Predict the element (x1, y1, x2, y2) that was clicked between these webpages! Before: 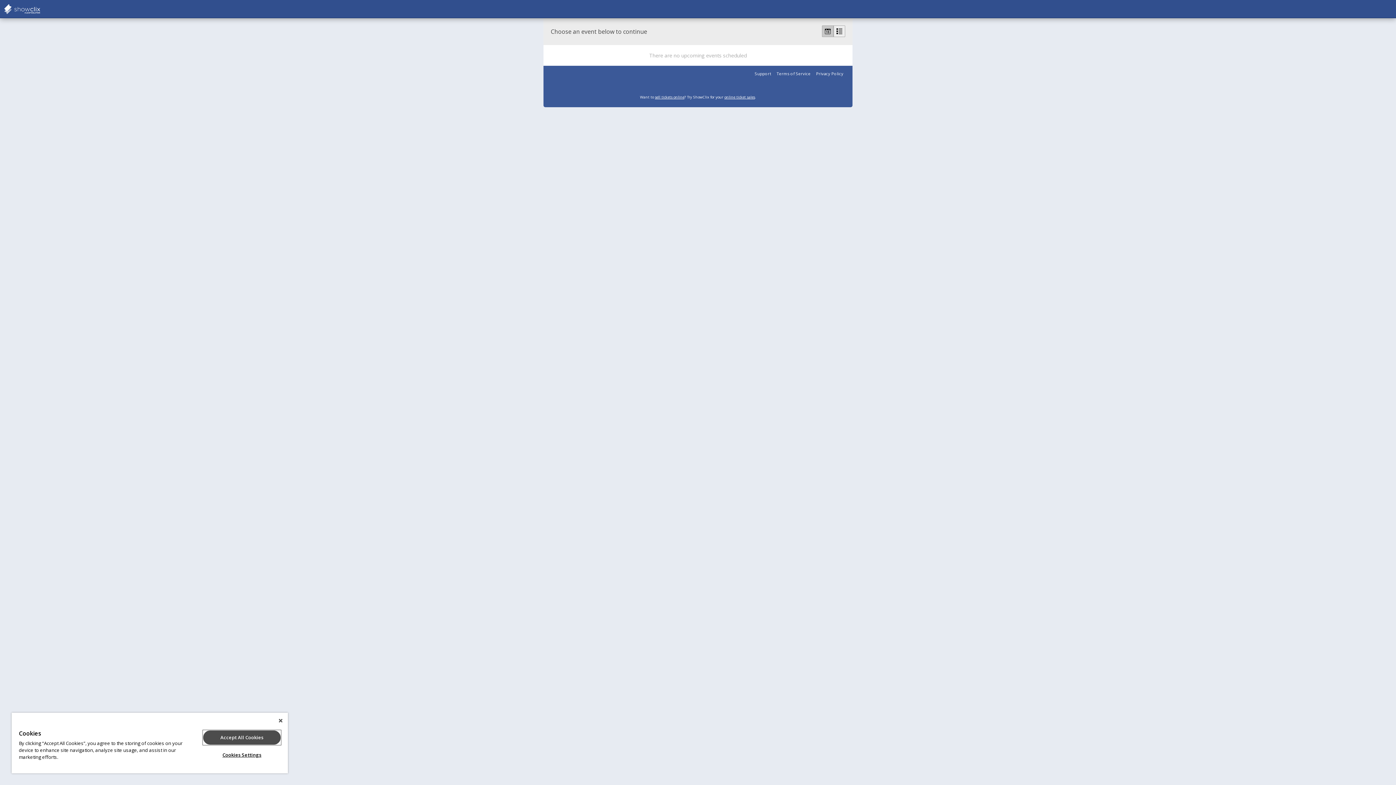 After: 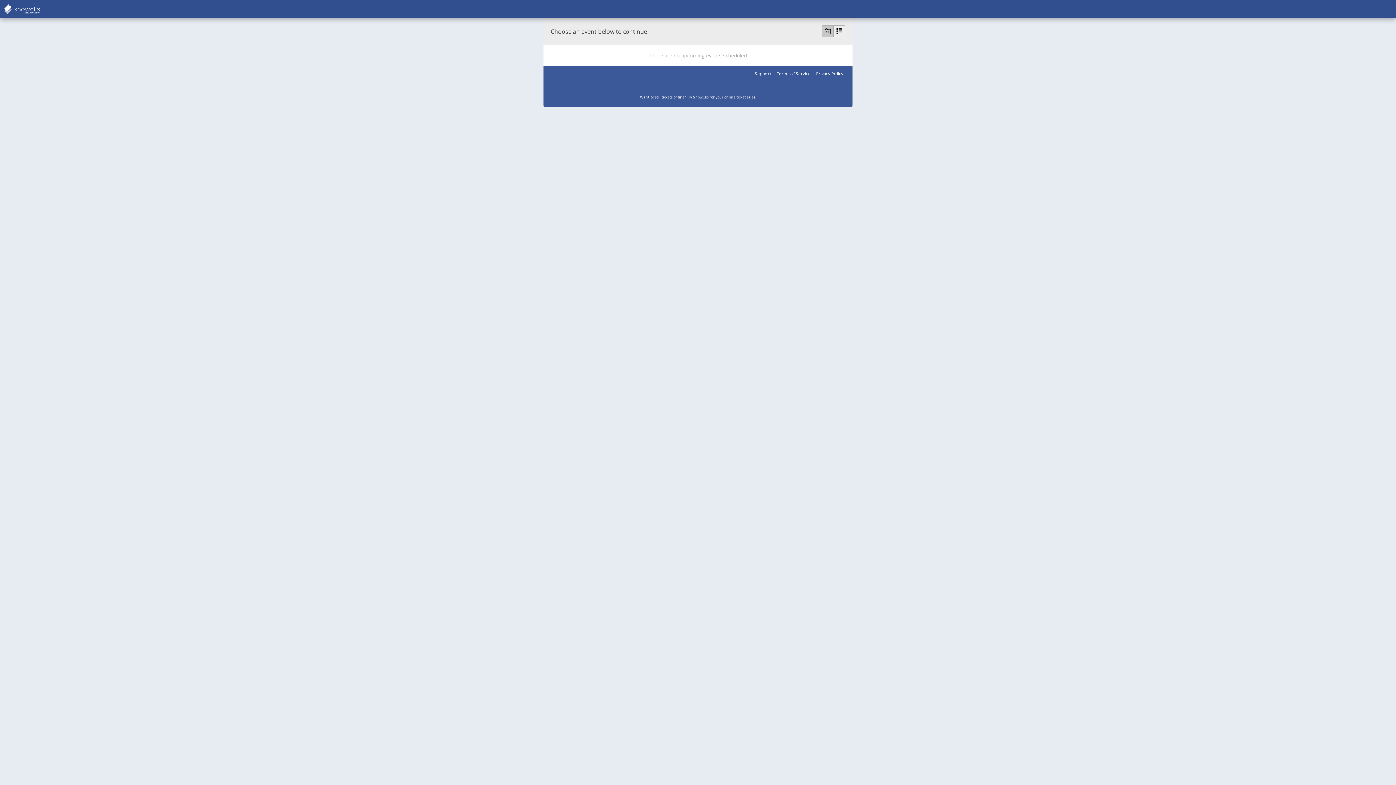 Action: bbox: (203, 730, 280, 745) label: Accept All Cookies